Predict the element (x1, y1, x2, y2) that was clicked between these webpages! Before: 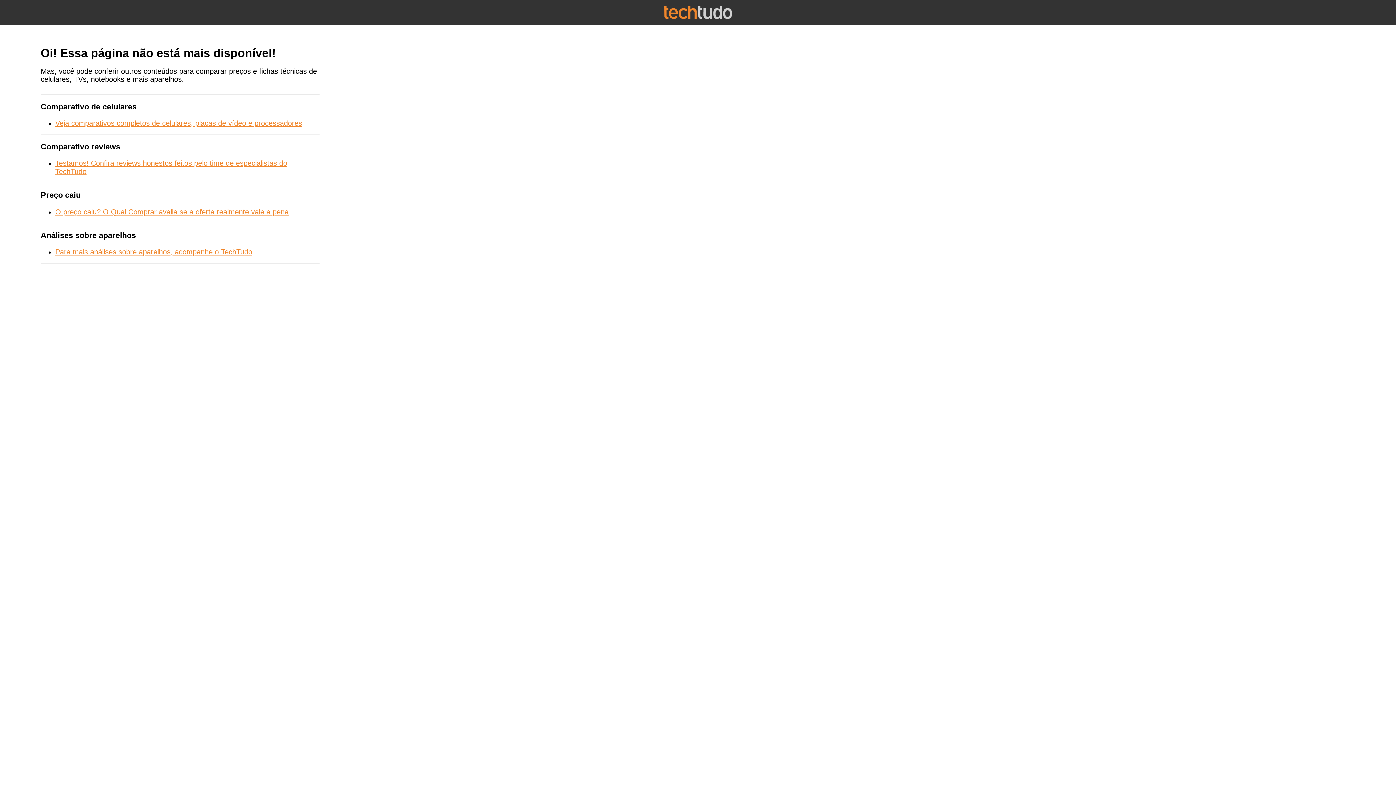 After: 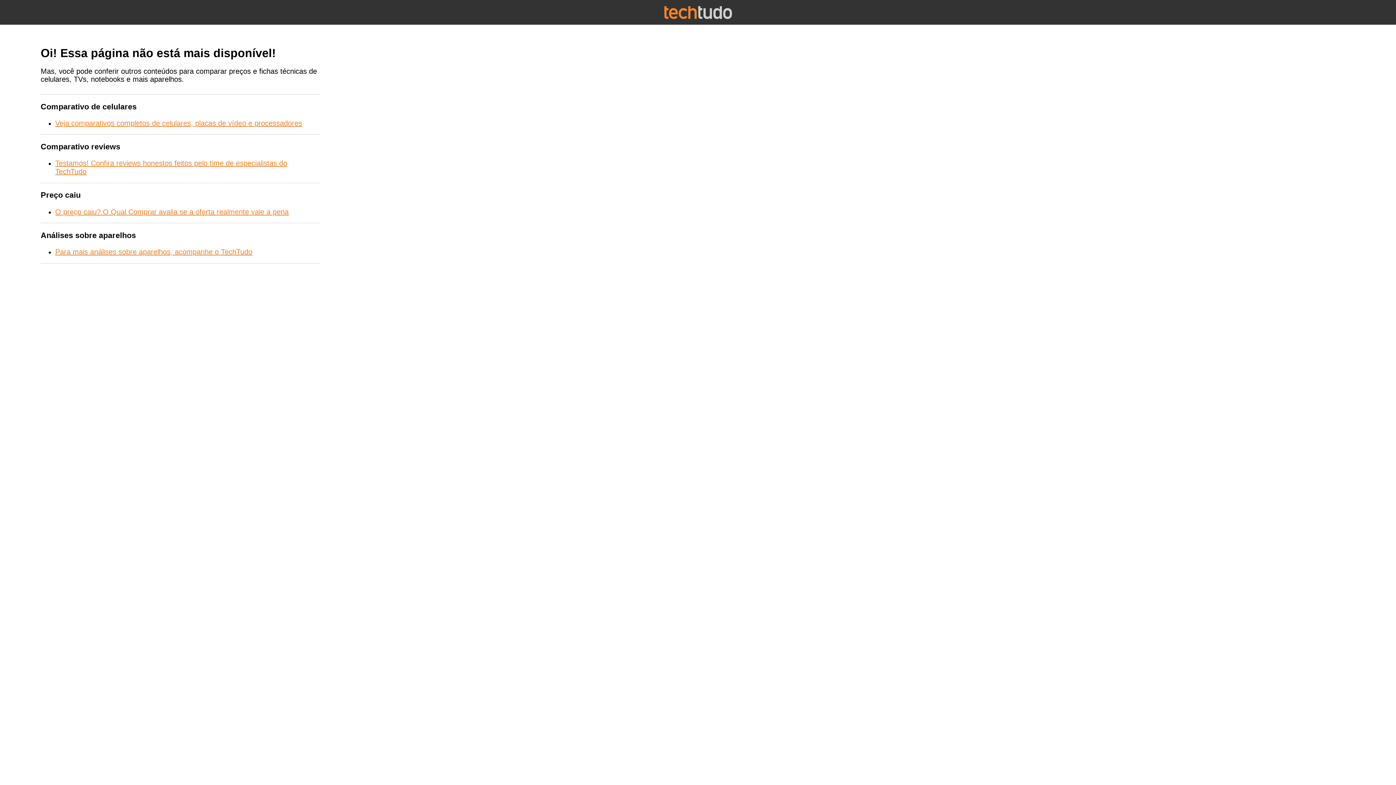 Action: bbox: (55, 207, 288, 215) label: O preço caiu? O Qual Comprar avalia se a oferta realmente vale a pena